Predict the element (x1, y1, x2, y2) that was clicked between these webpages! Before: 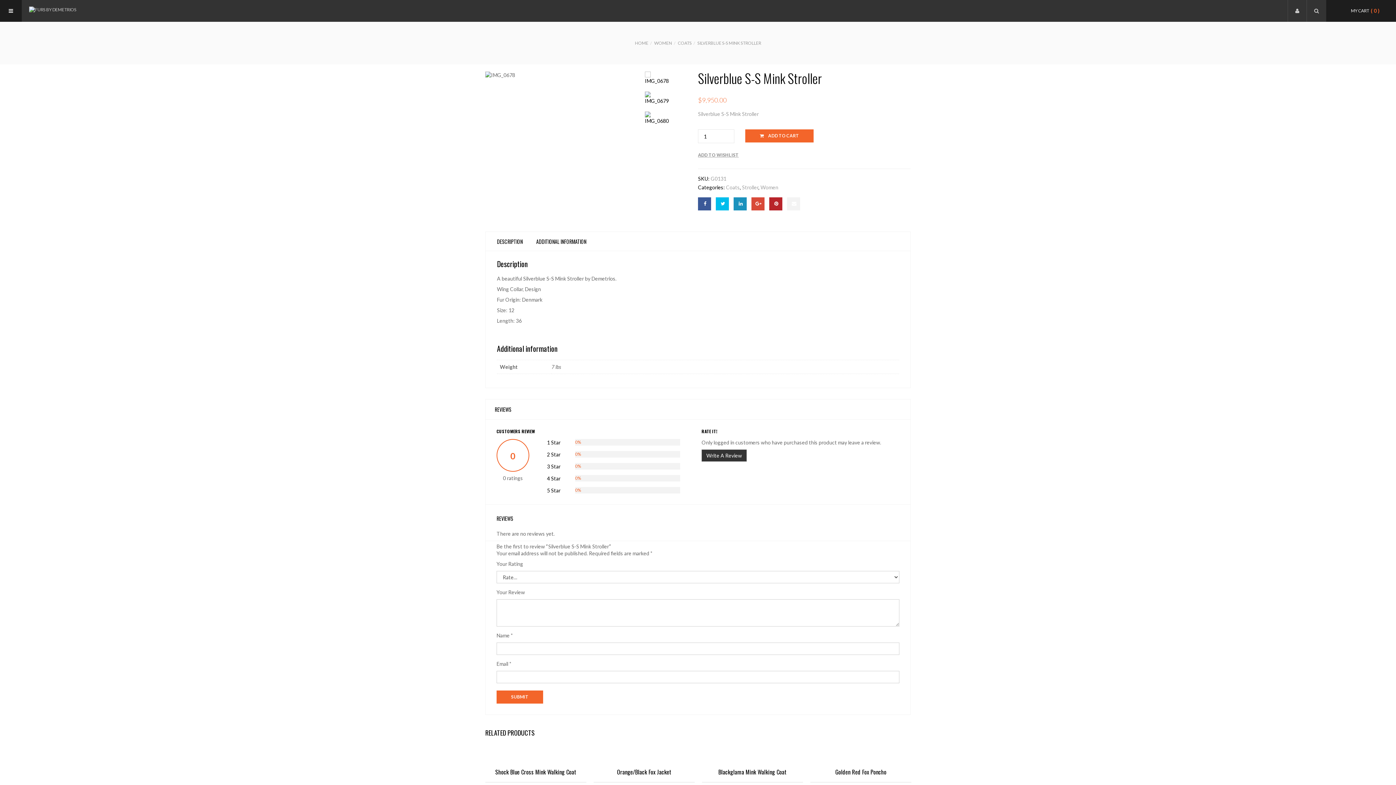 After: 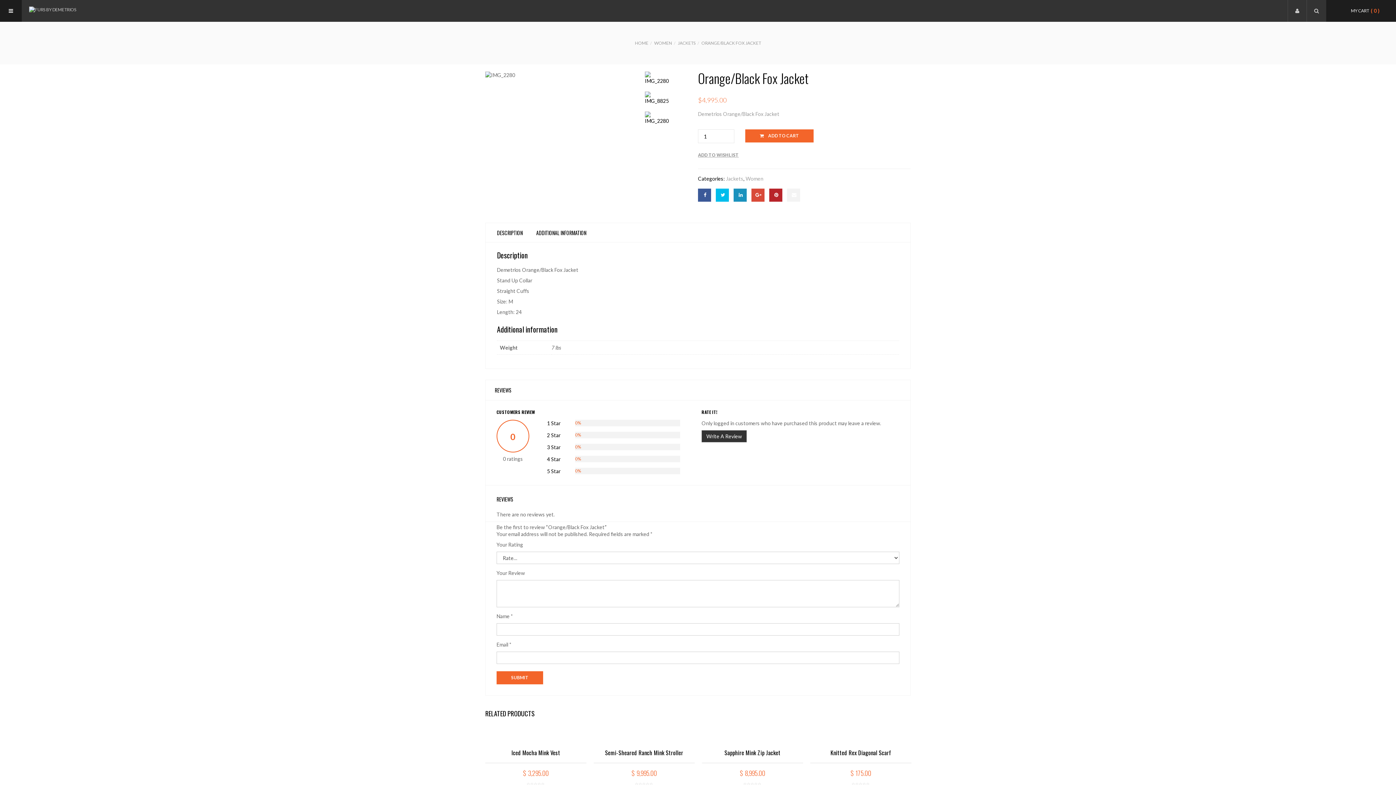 Action: bbox: (617, 768, 671, 776) label: Orange/Black Fox Jacket